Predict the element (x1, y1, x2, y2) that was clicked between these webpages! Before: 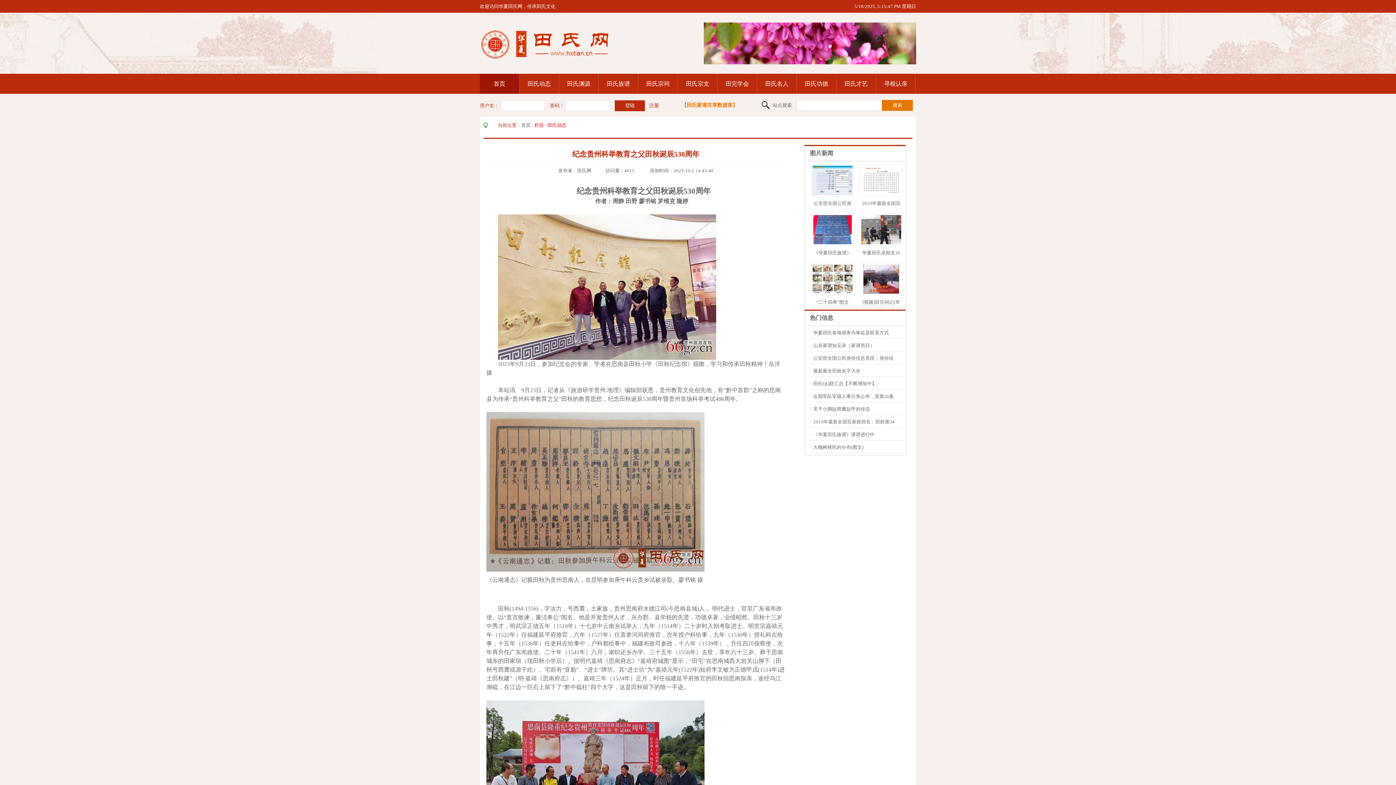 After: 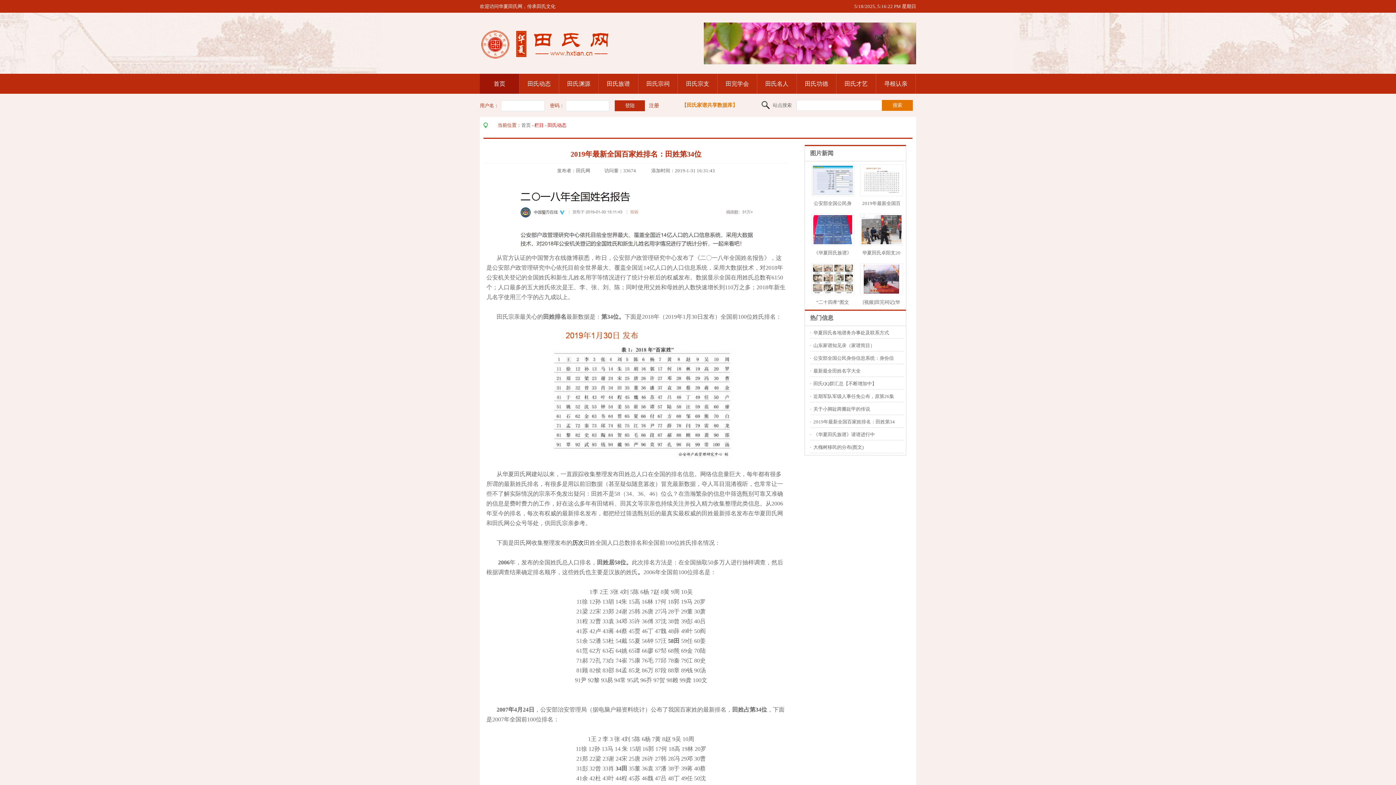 Action: bbox: (862, 190, 900, 196)